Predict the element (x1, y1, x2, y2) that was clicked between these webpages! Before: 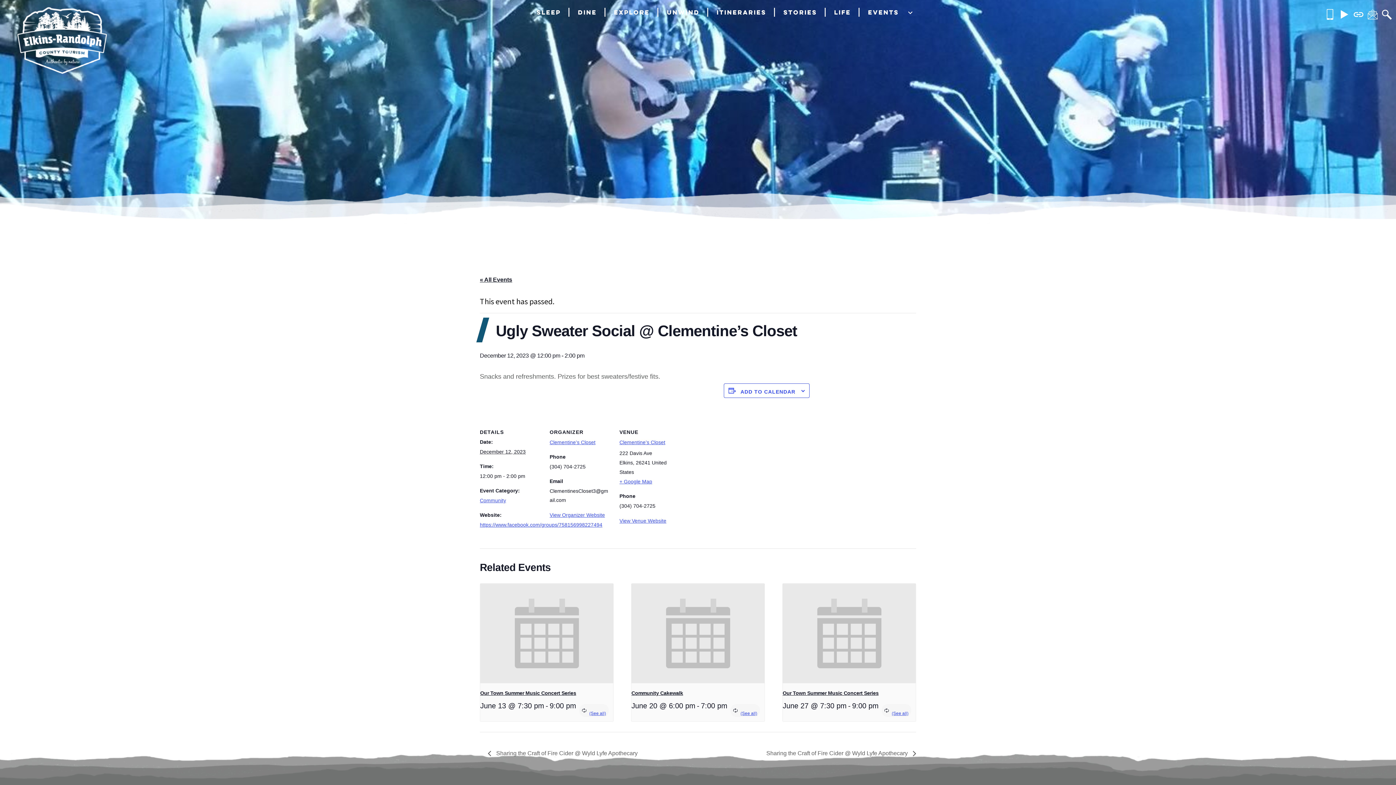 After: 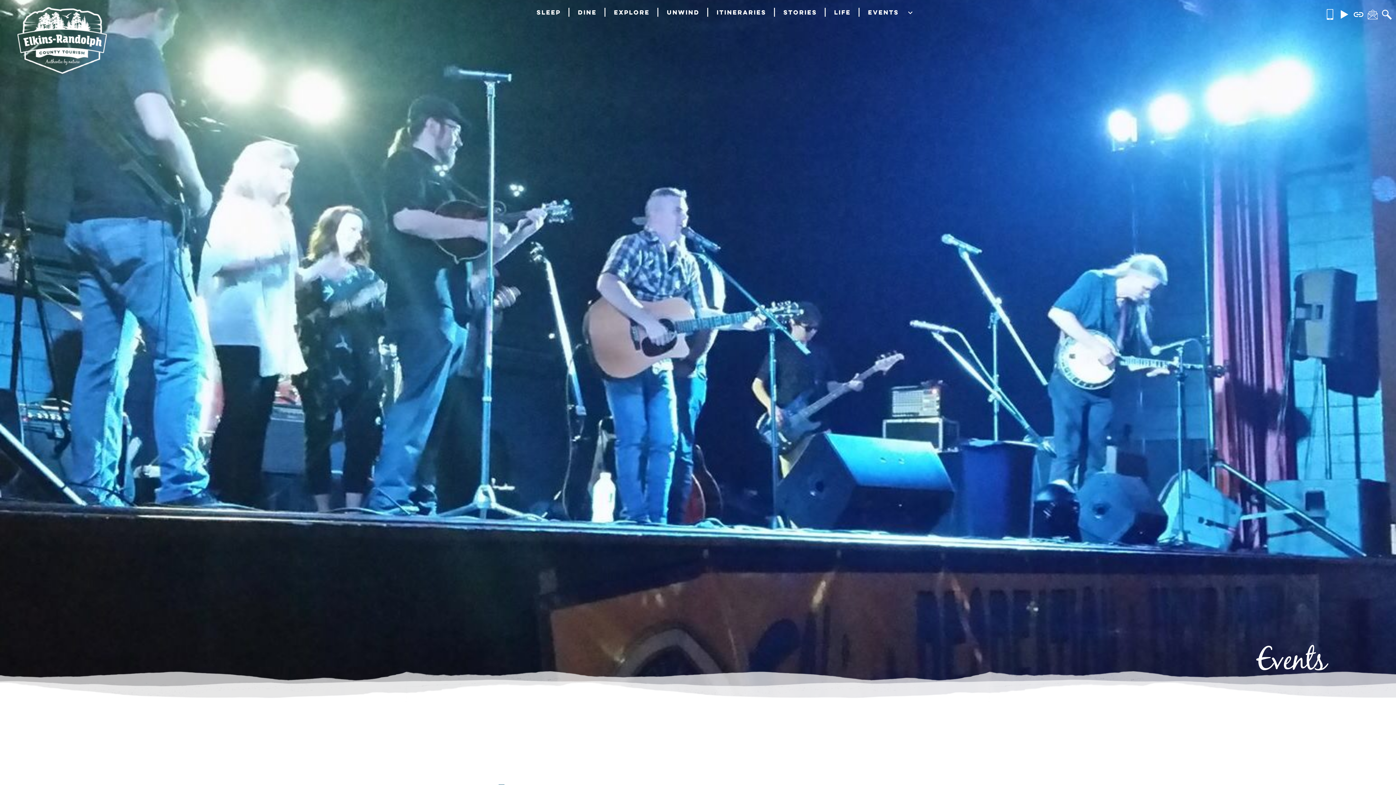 Action: label: Community bbox: (480, 496, 541, 505)